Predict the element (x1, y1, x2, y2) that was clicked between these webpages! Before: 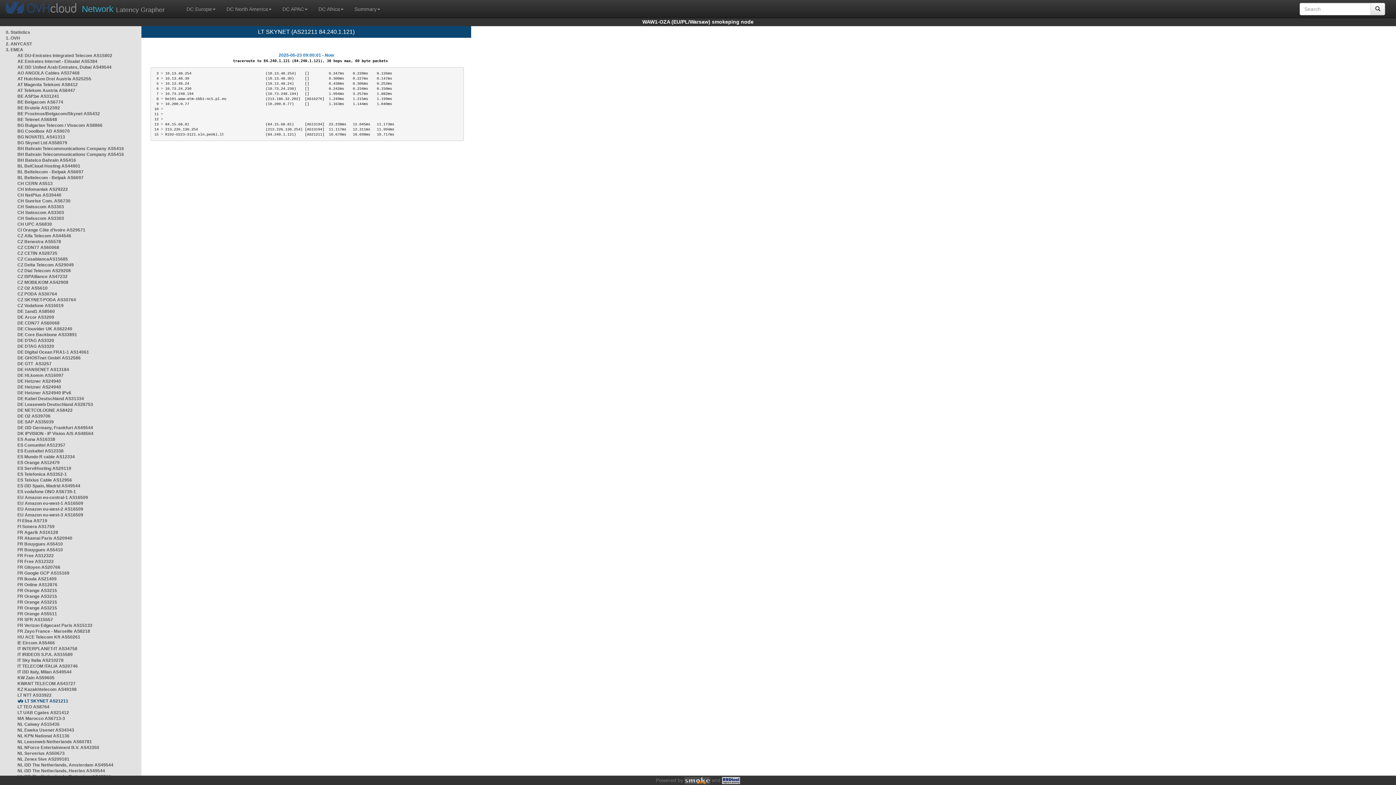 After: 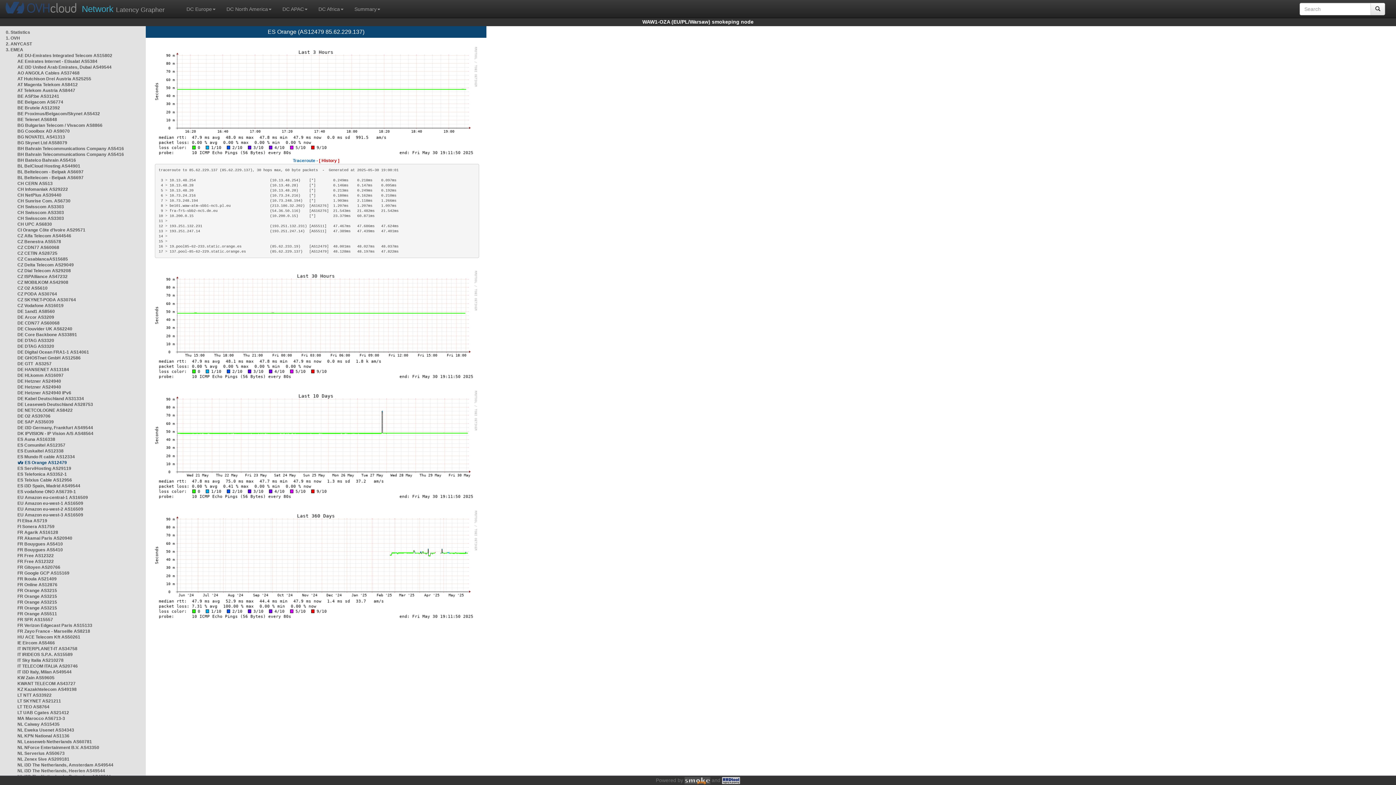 Action: bbox: (17, 460, 59, 465) label: ES Orange AS12479